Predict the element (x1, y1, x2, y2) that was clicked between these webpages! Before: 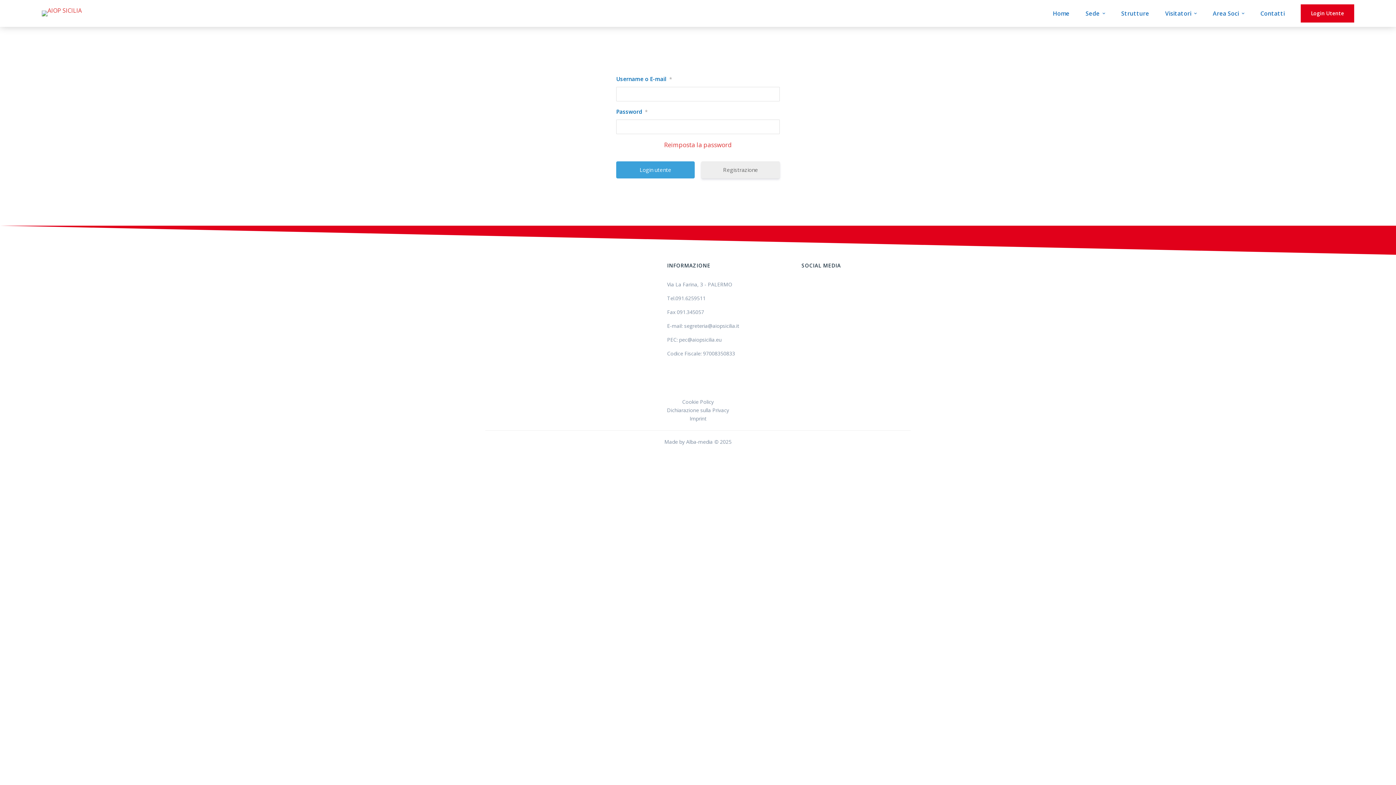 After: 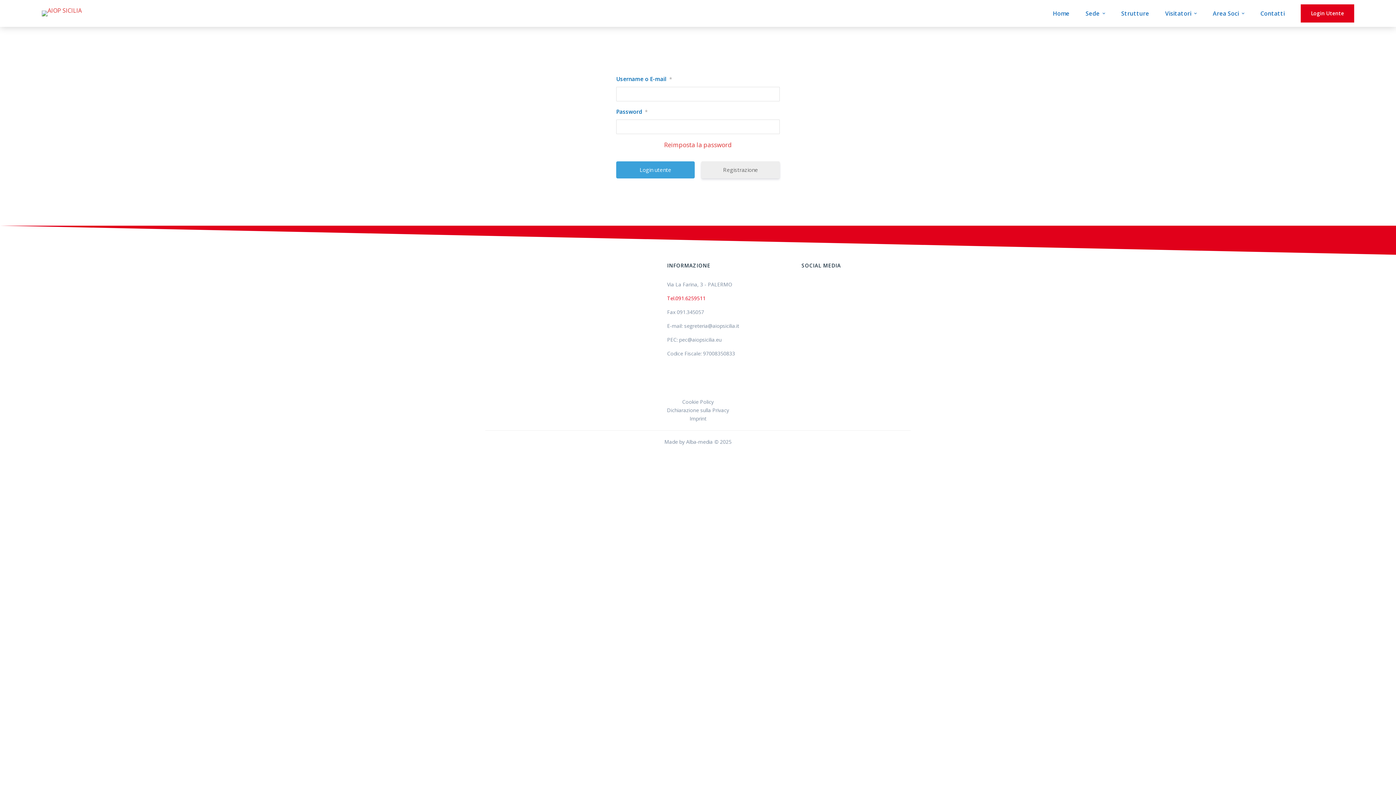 Action: bbox: (667, 294, 705, 301) label: Tel.091.6259511